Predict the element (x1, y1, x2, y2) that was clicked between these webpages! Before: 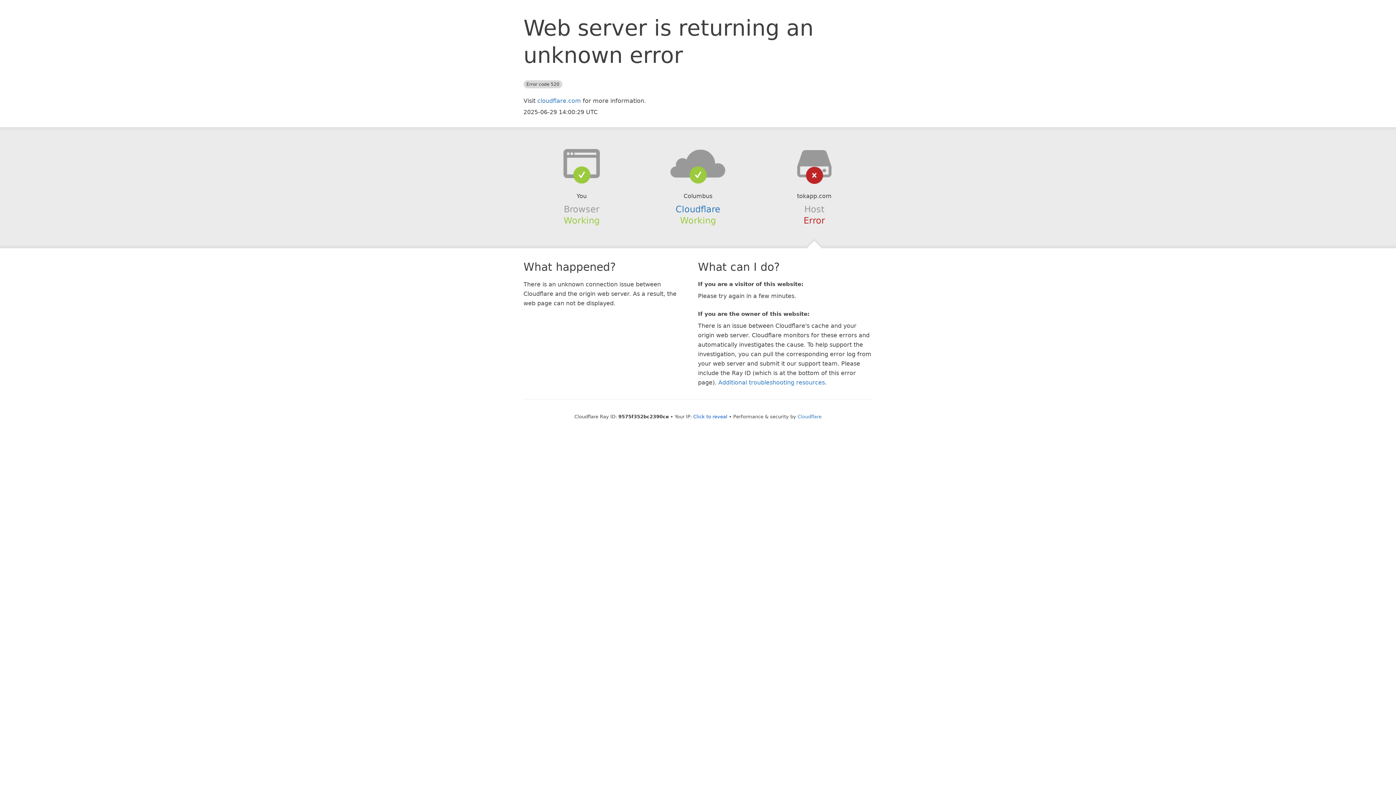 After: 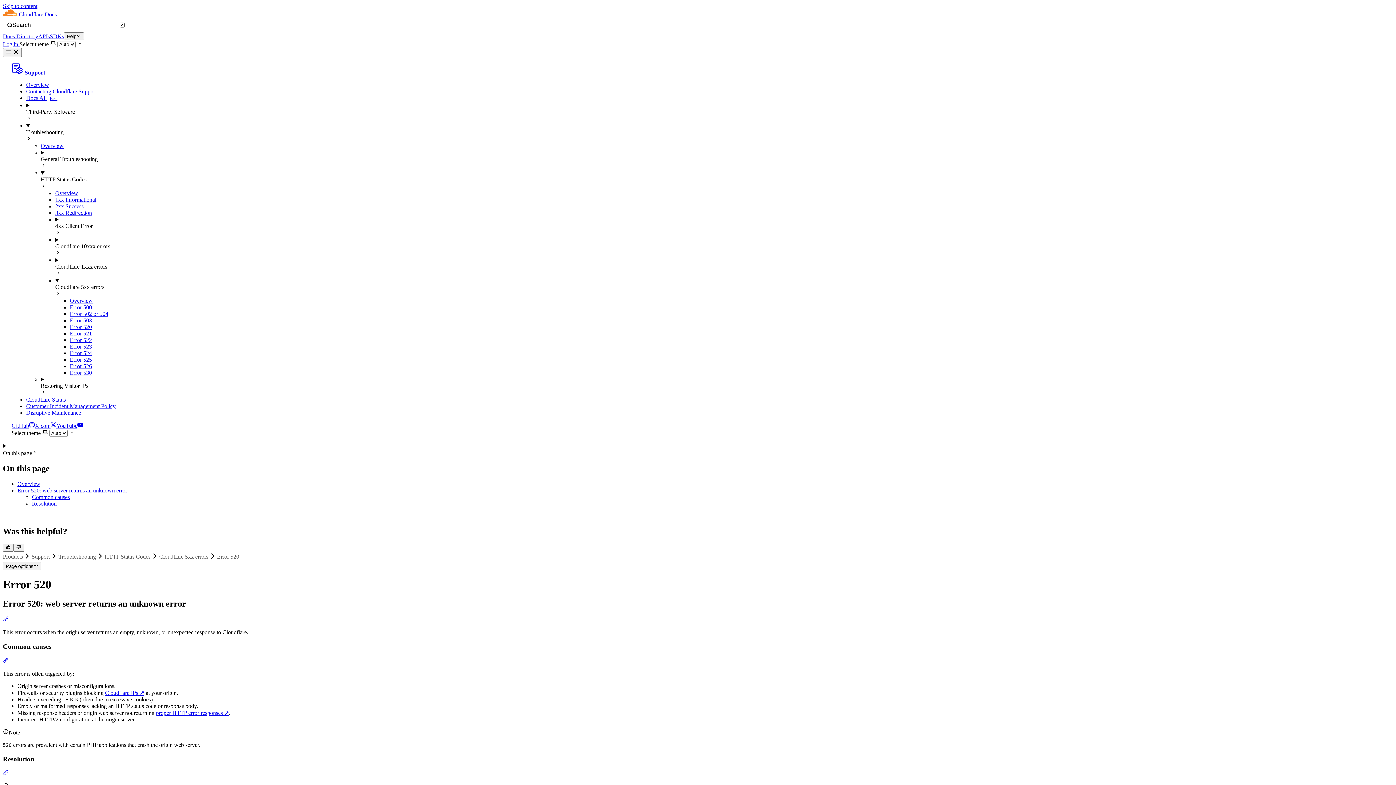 Action: label: Additional troubleshooting resources bbox: (718, 379, 825, 386)